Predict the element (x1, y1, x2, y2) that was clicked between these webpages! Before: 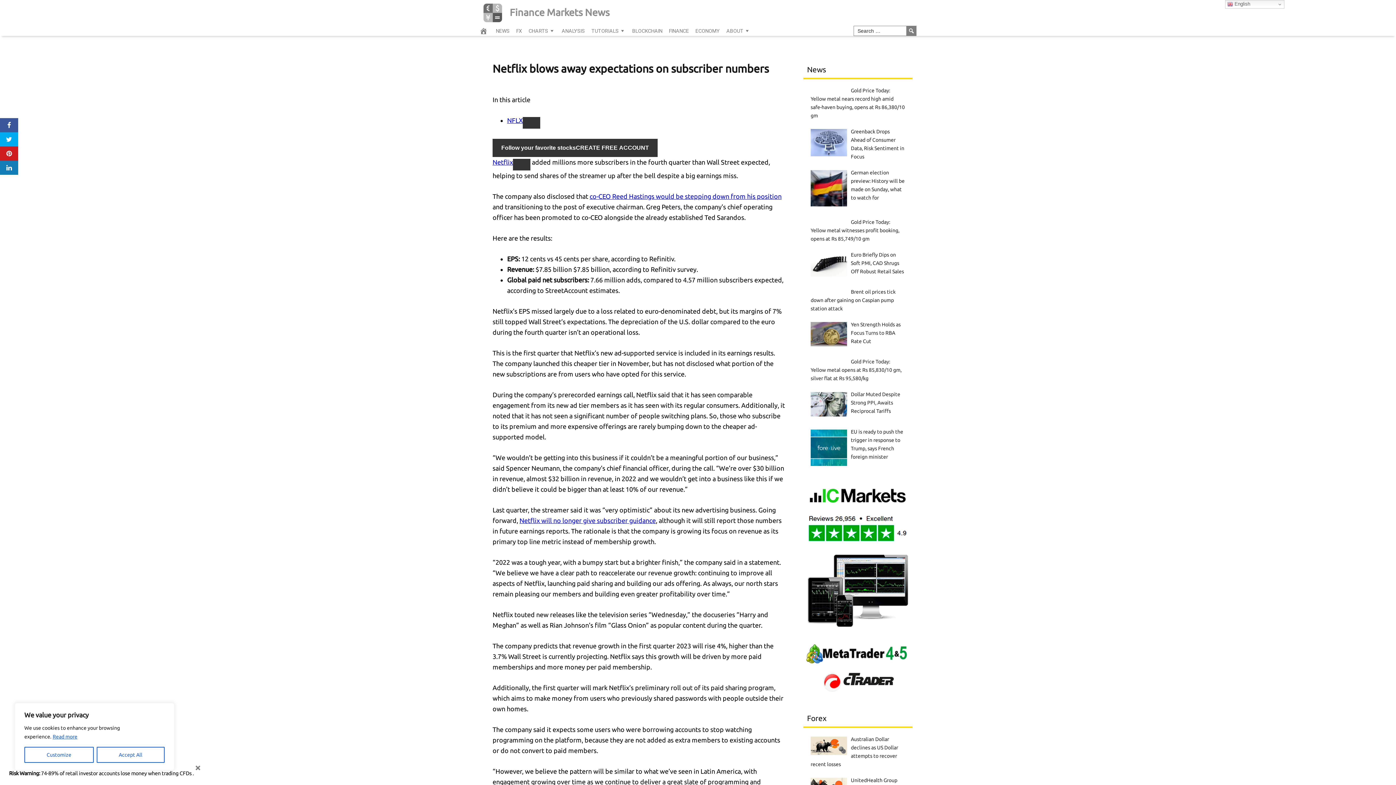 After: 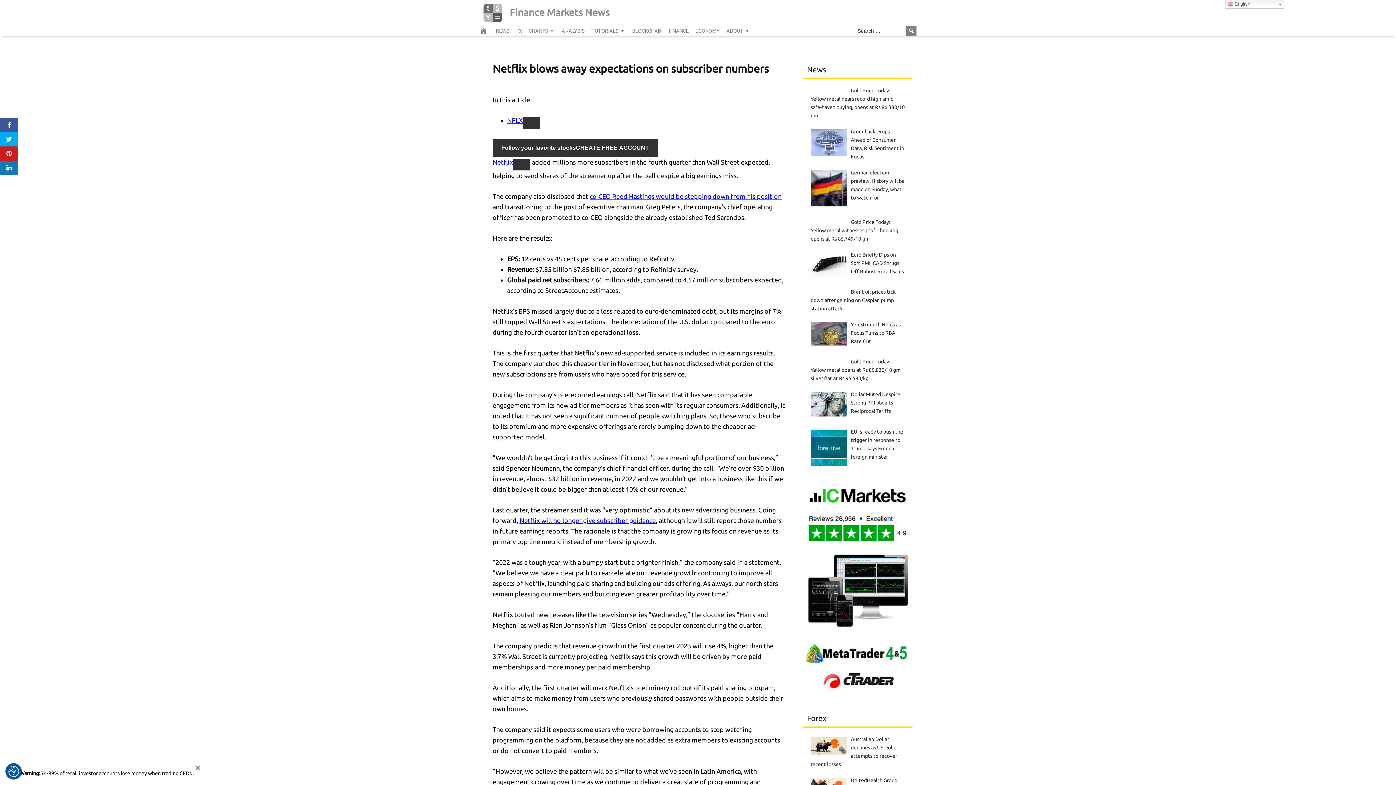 Action: label: Accept All bbox: (96, 747, 164, 763)